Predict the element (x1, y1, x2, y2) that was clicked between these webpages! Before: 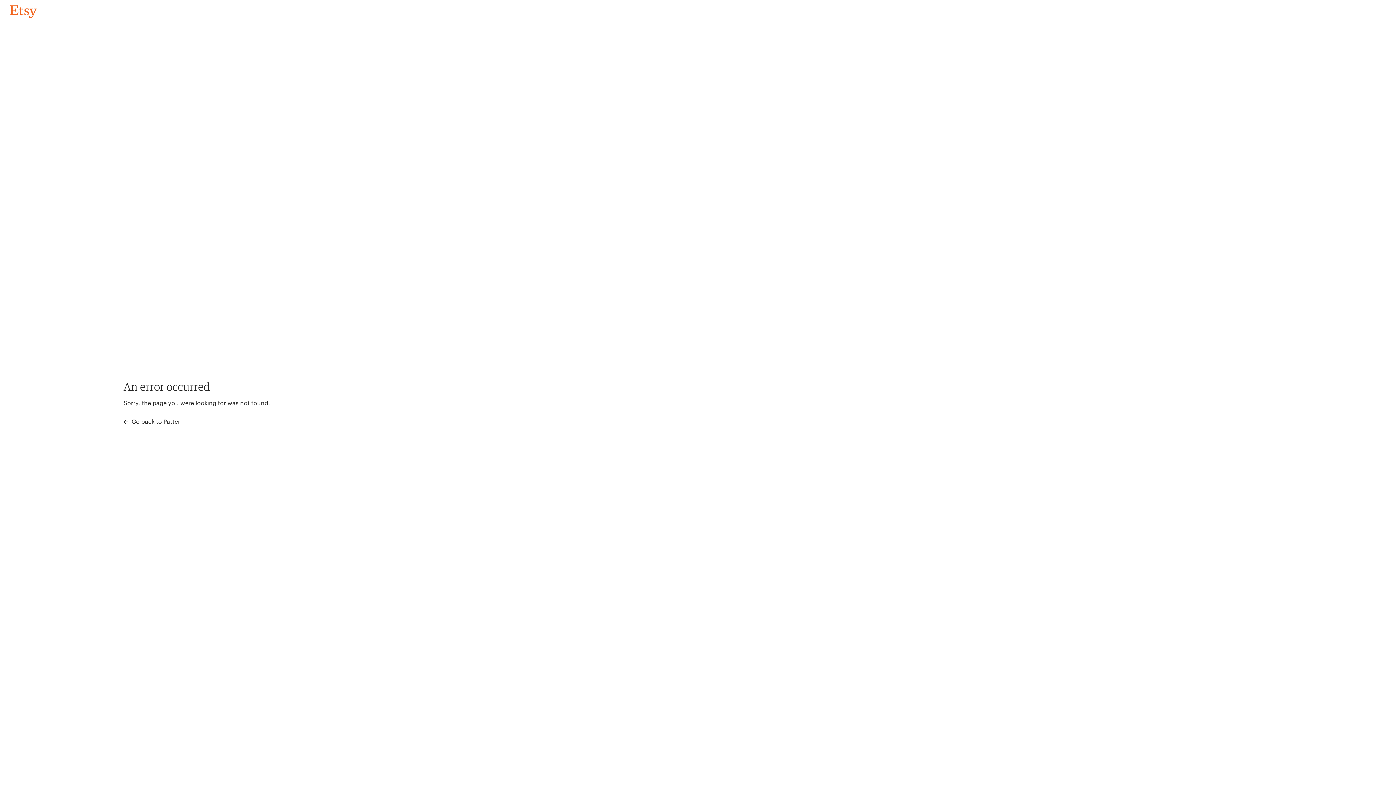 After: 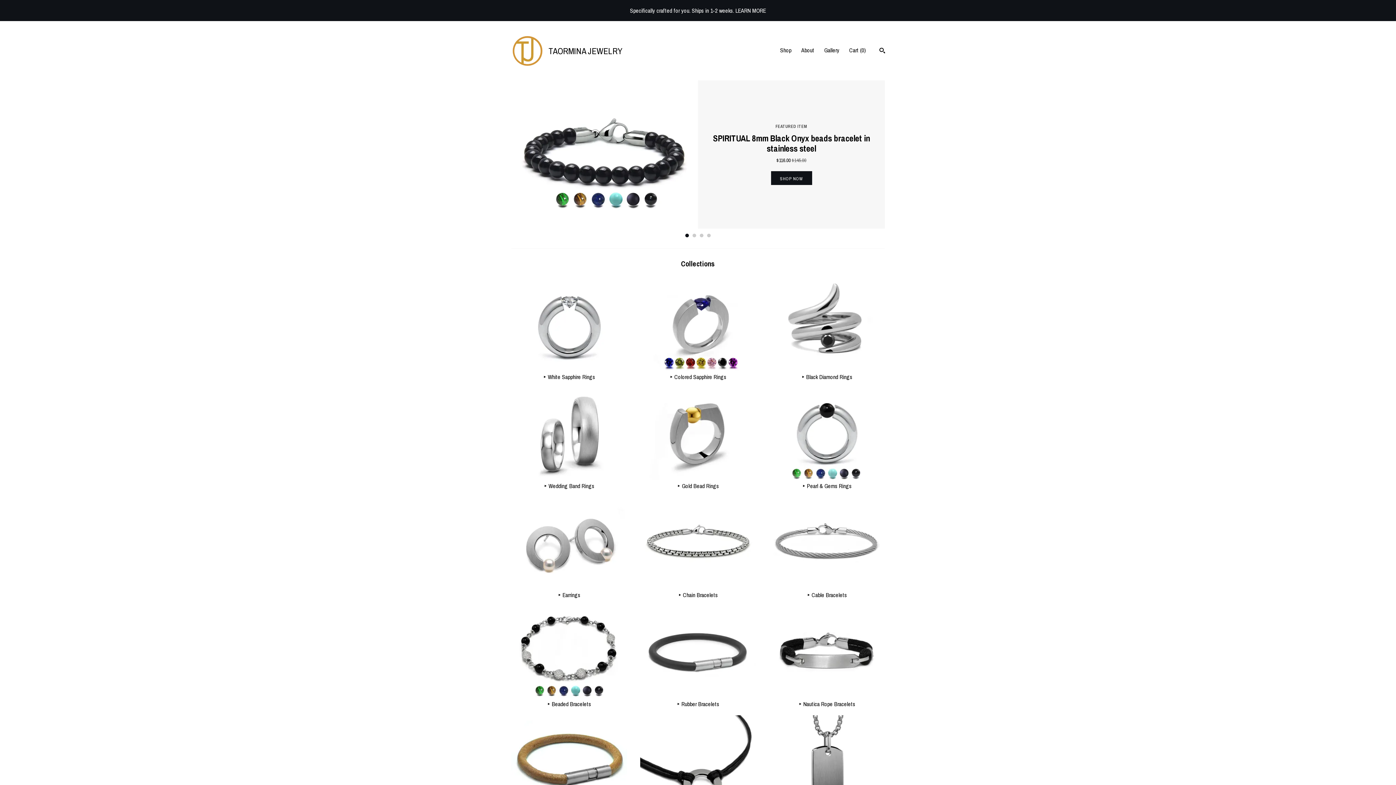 Action: label: Go back to Pattern bbox: (4, 3, 42, 18)